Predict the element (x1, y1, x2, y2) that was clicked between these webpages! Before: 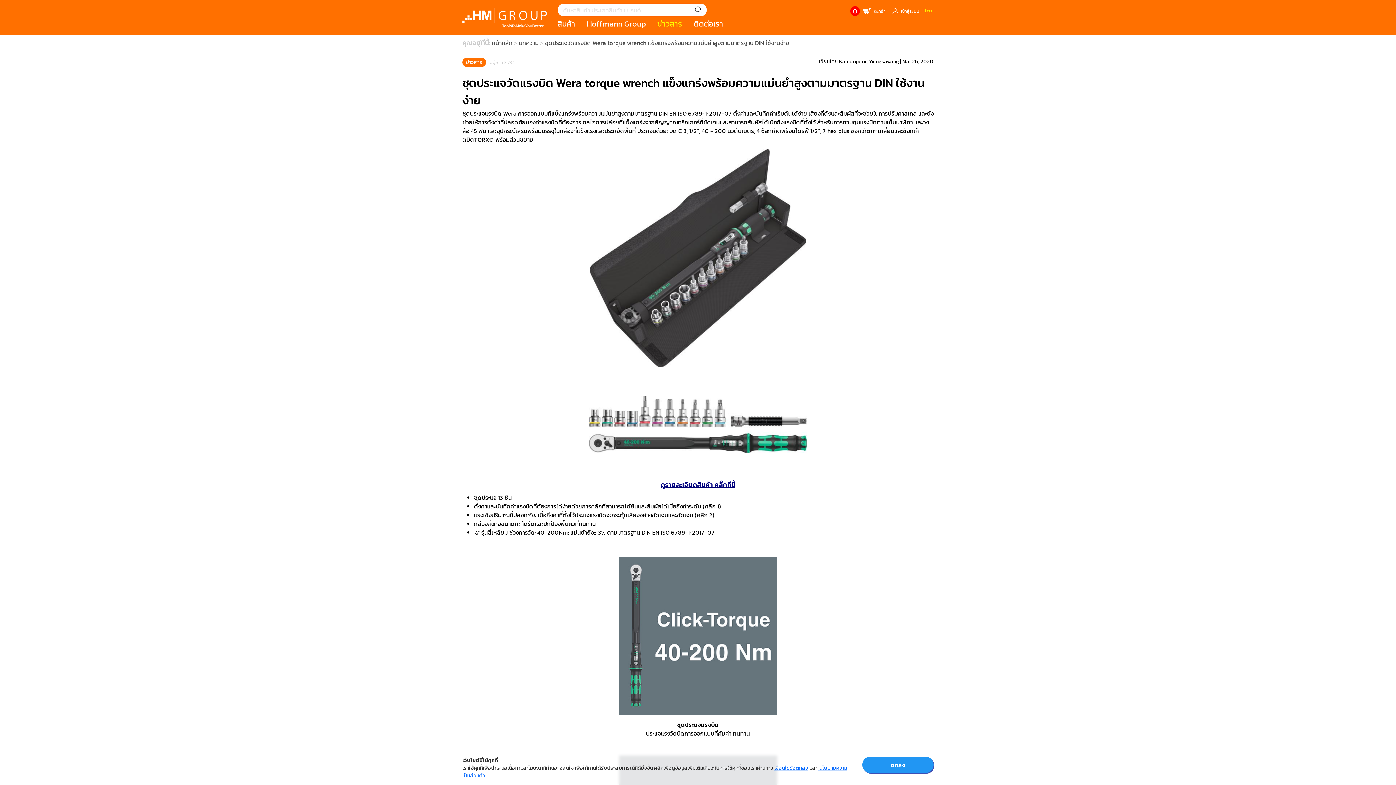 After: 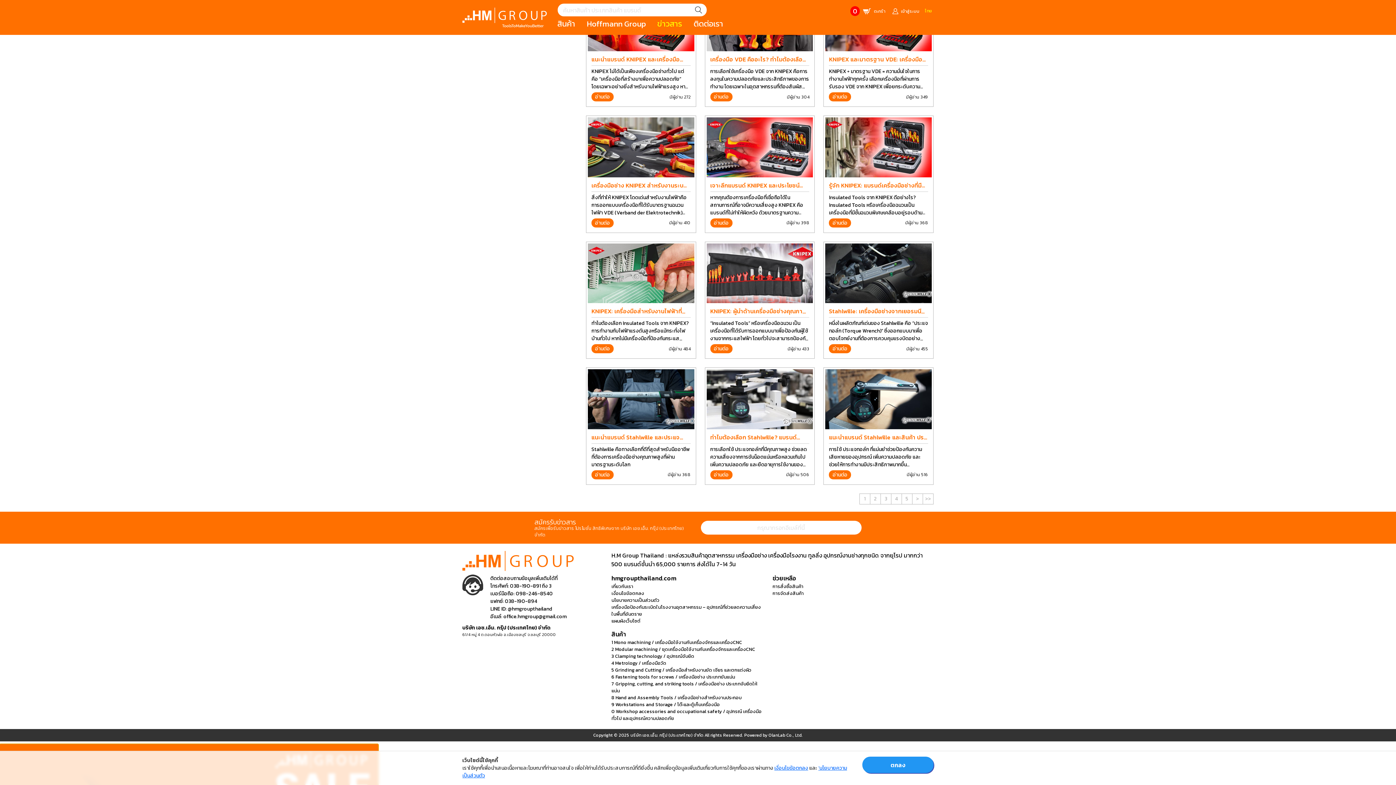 Action: bbox: (518, 38, 538, 47) label: บทความ